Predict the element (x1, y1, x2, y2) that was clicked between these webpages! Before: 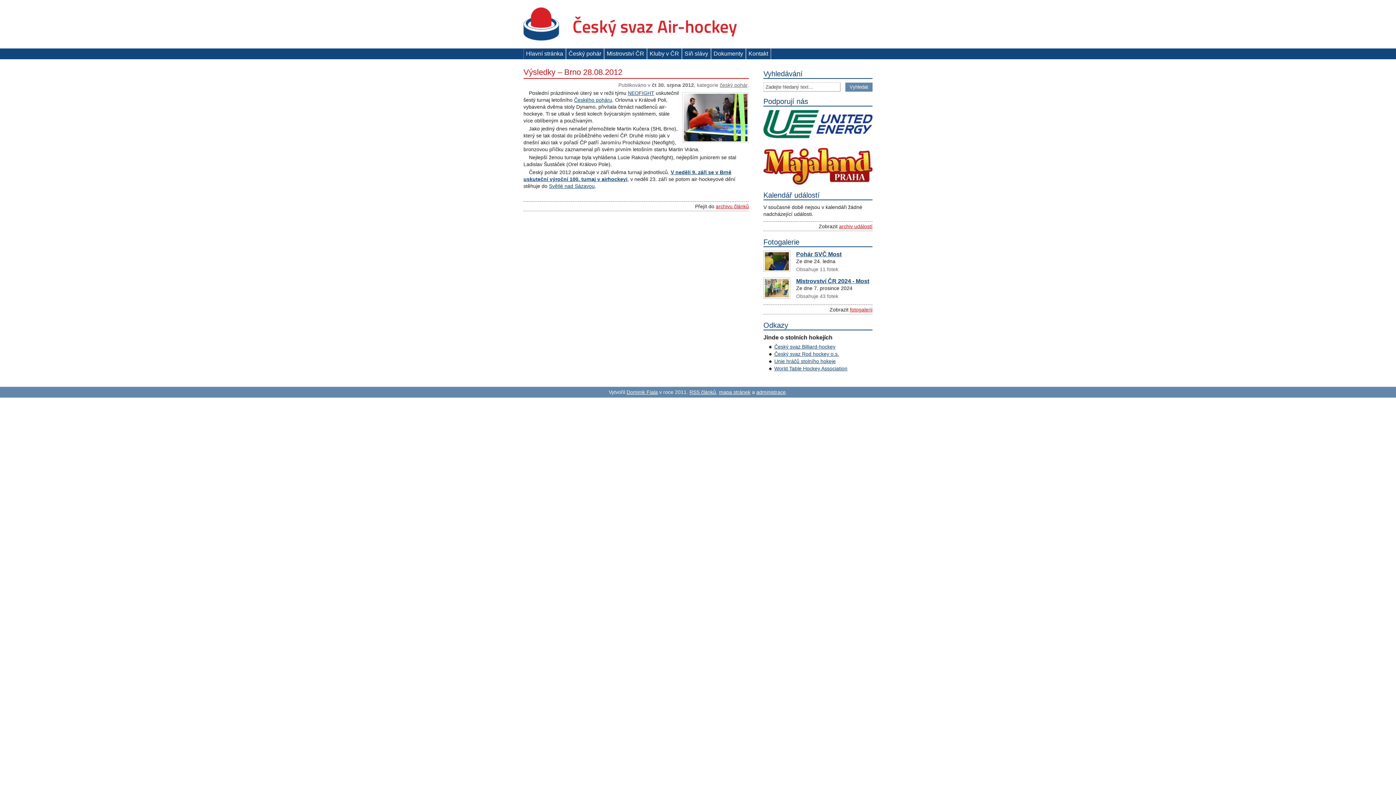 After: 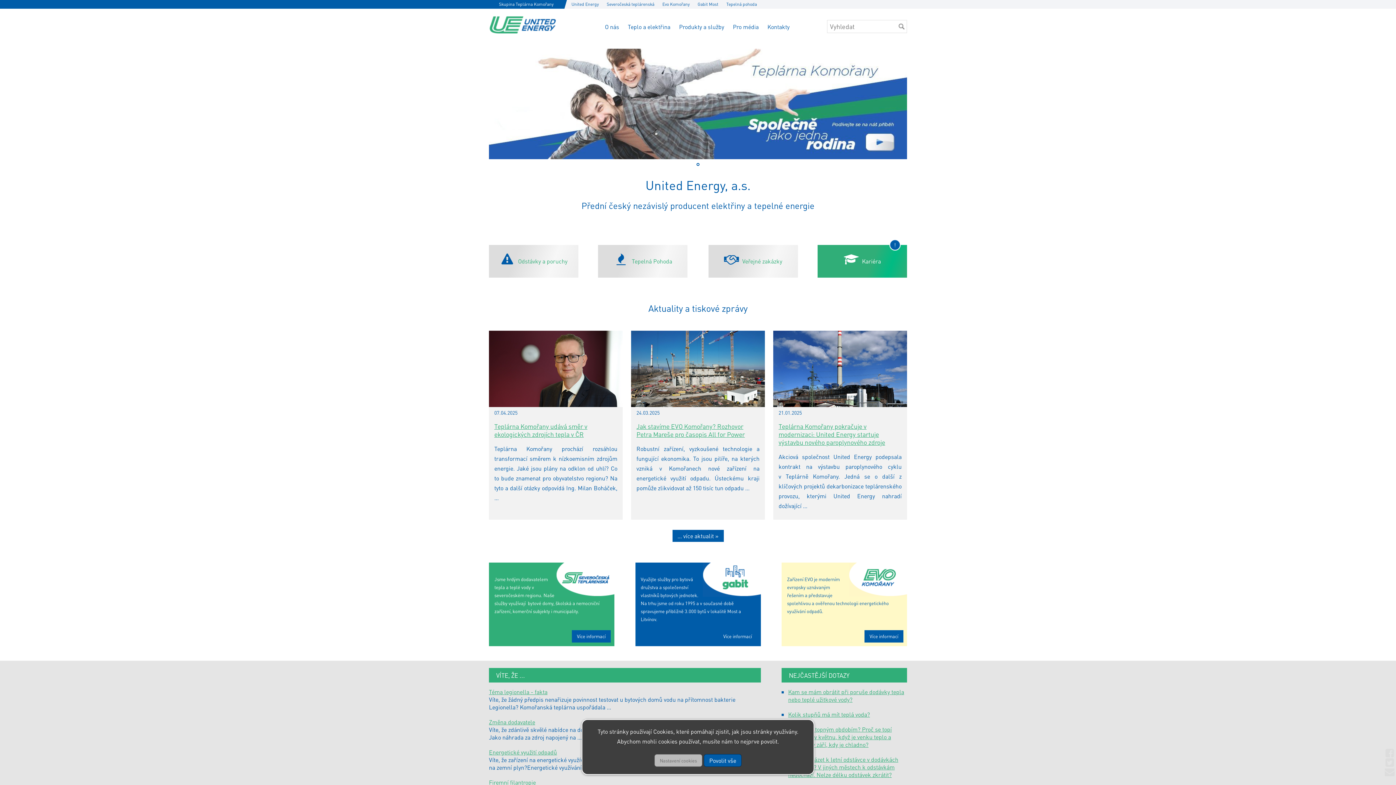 Action: bbox: (763, 133, 872, 139)